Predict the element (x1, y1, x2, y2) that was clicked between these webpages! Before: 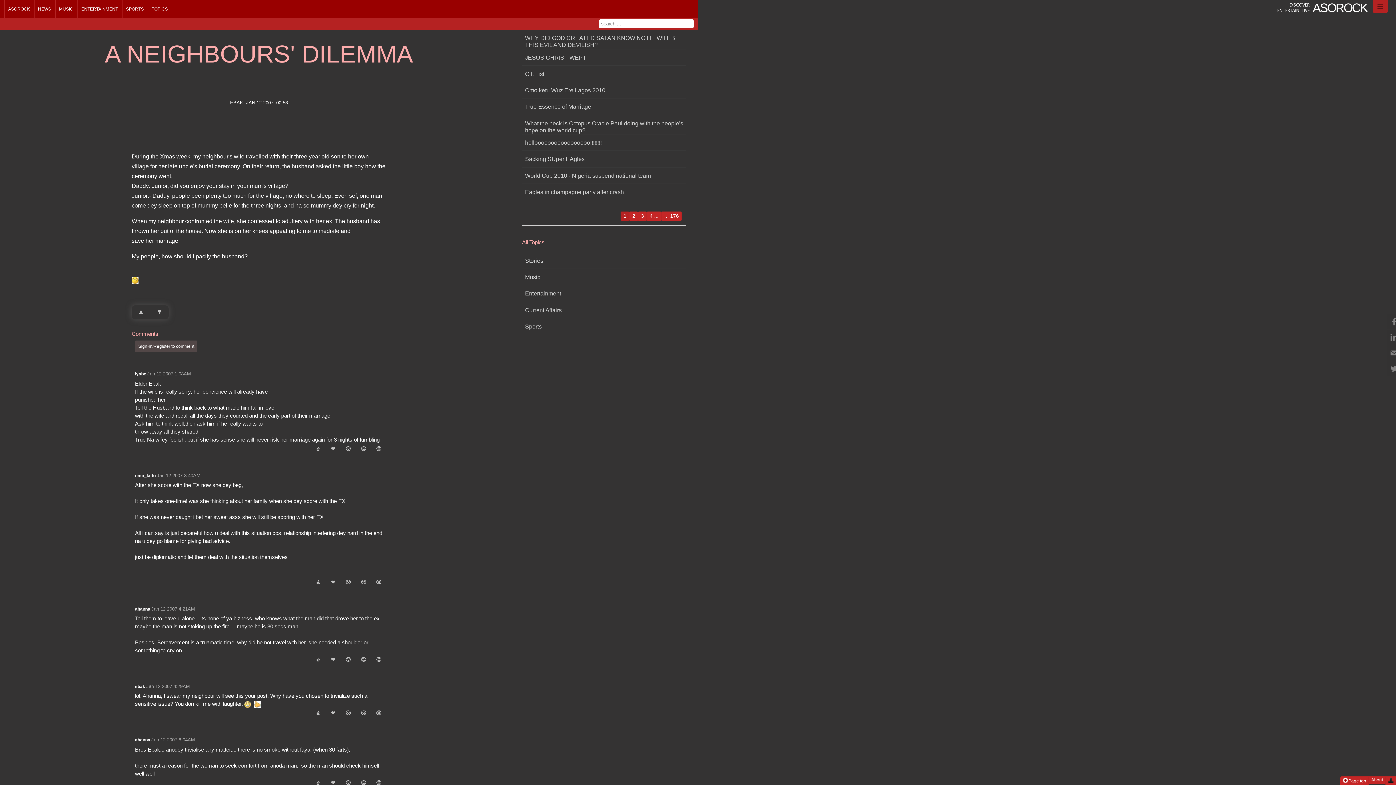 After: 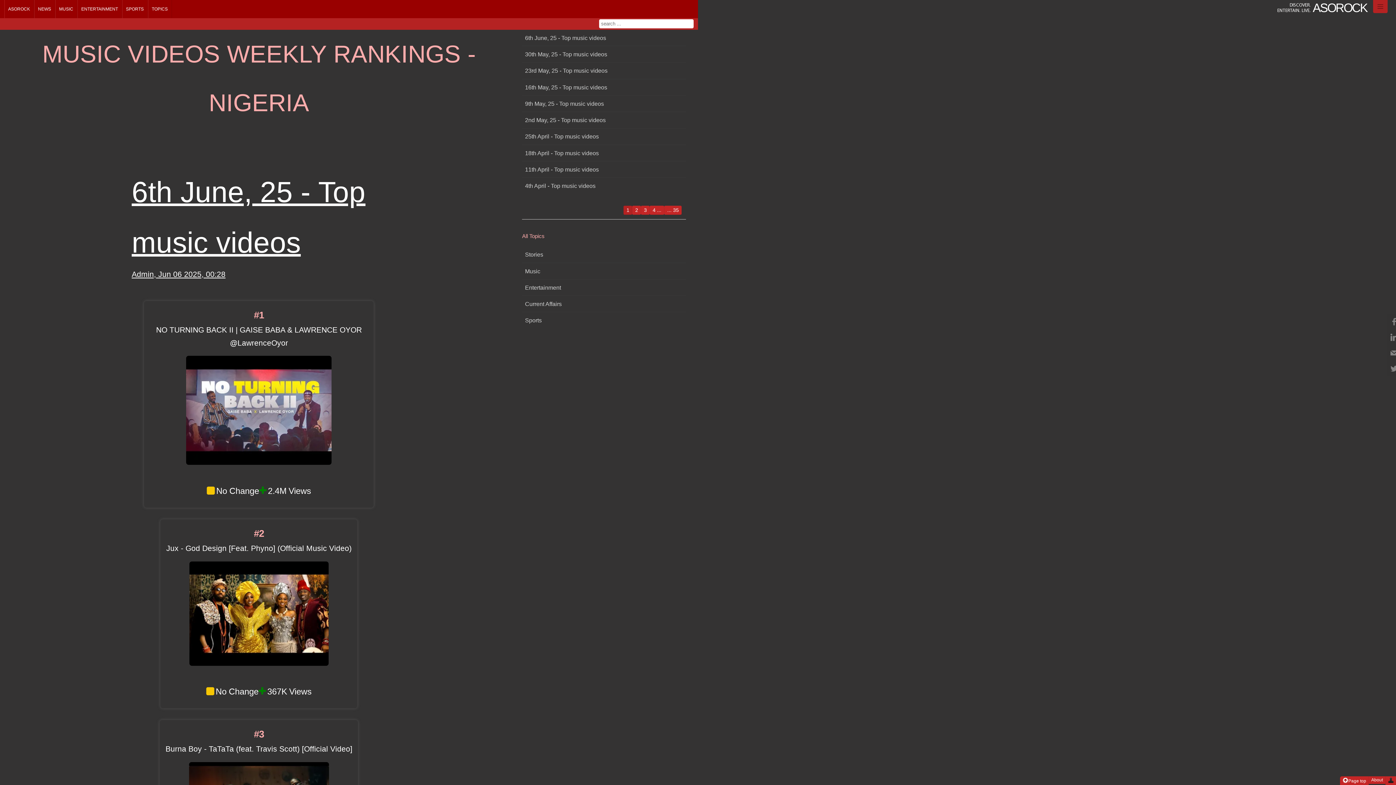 Action: label: Music bbox: (522, 269, 686, 285)